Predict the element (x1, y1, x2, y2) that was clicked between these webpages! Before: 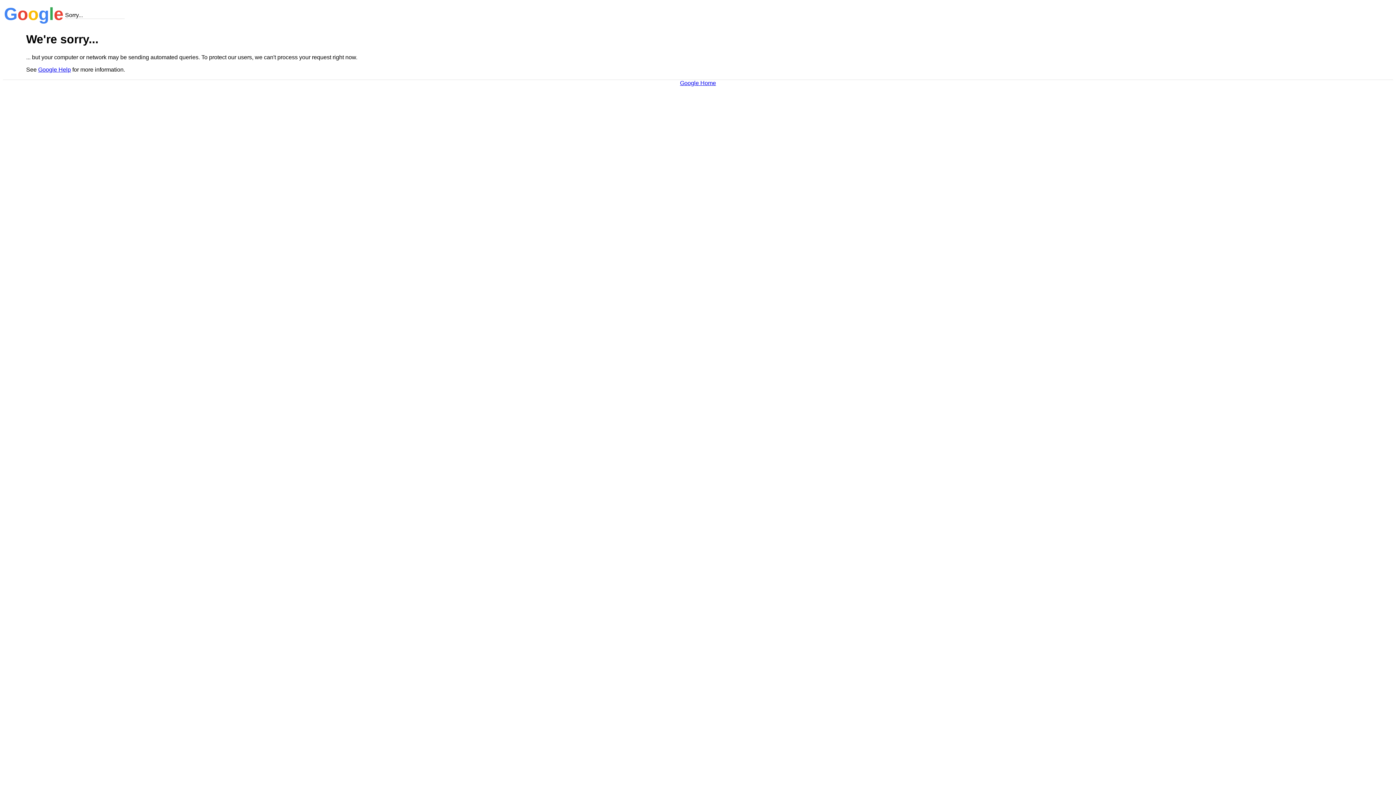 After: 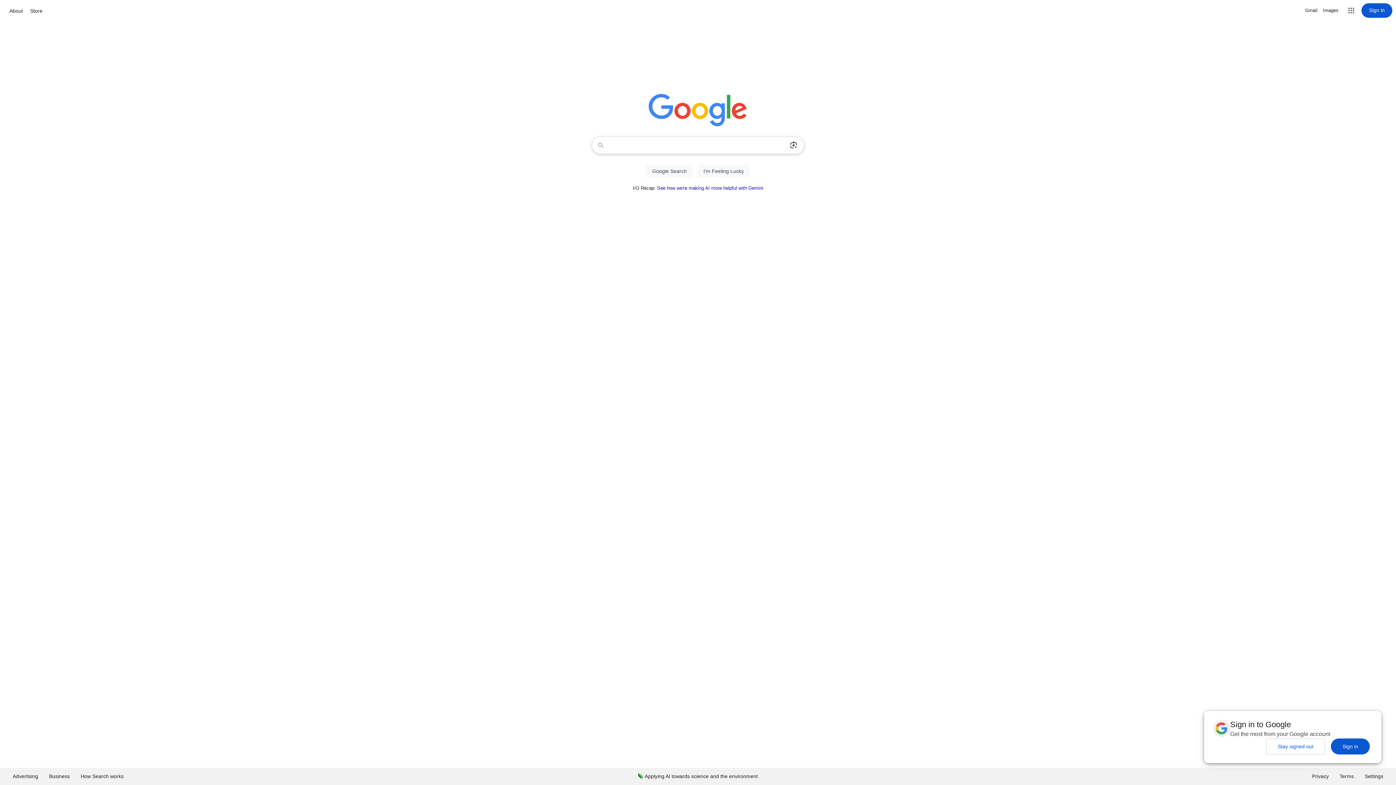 Action: label: Google Home bbox: (680, 79, 716, 86)